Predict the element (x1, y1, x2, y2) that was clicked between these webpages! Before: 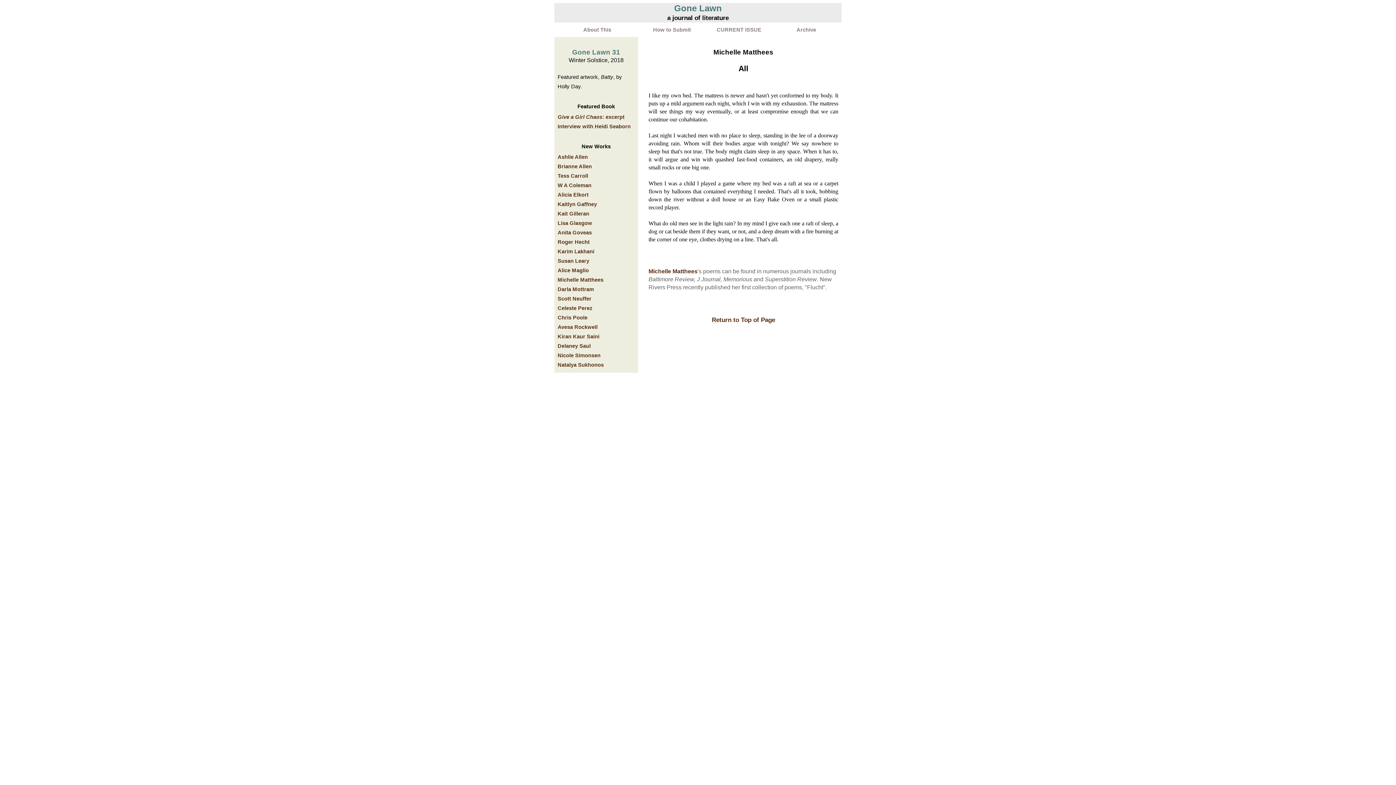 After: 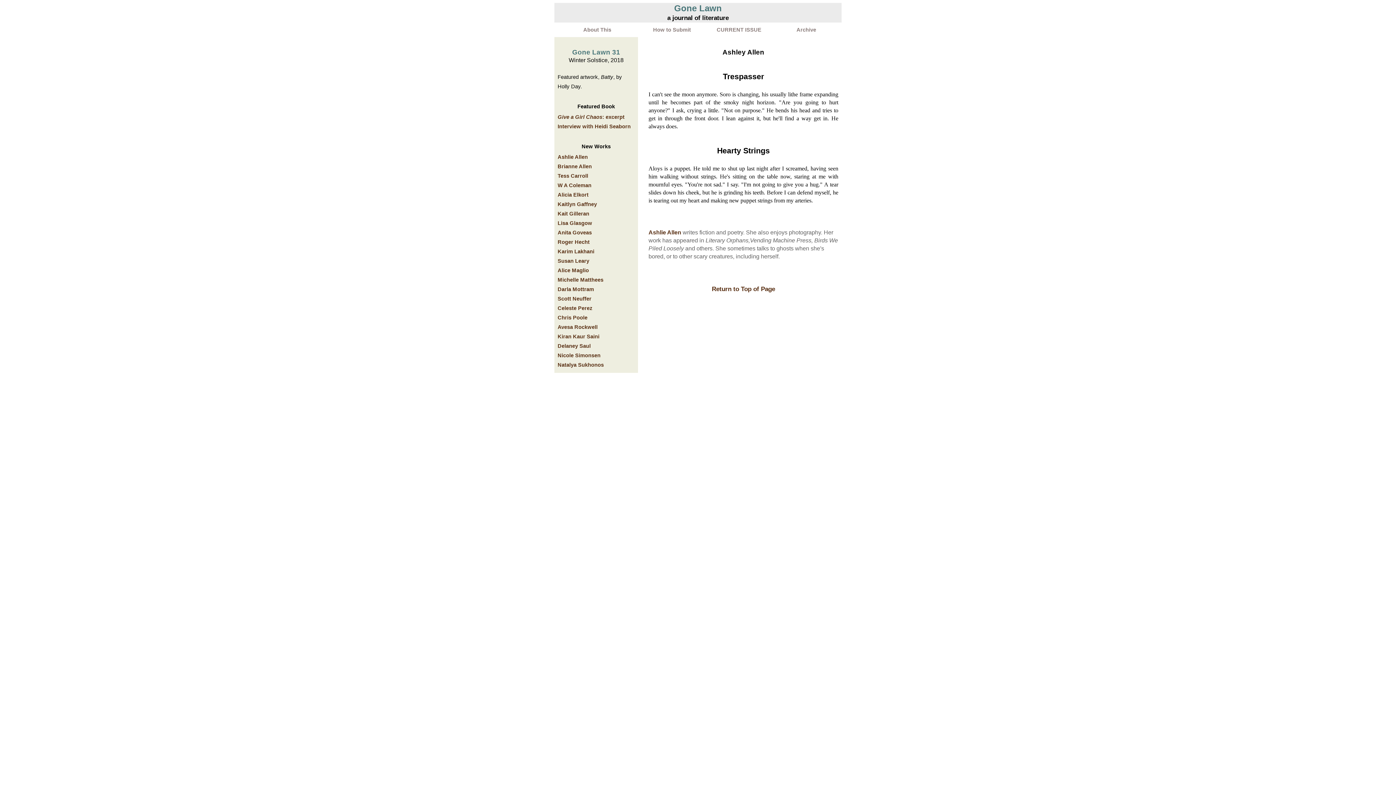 Action: label: Ashlie Allen bbox: (557, 154, 588, 160)